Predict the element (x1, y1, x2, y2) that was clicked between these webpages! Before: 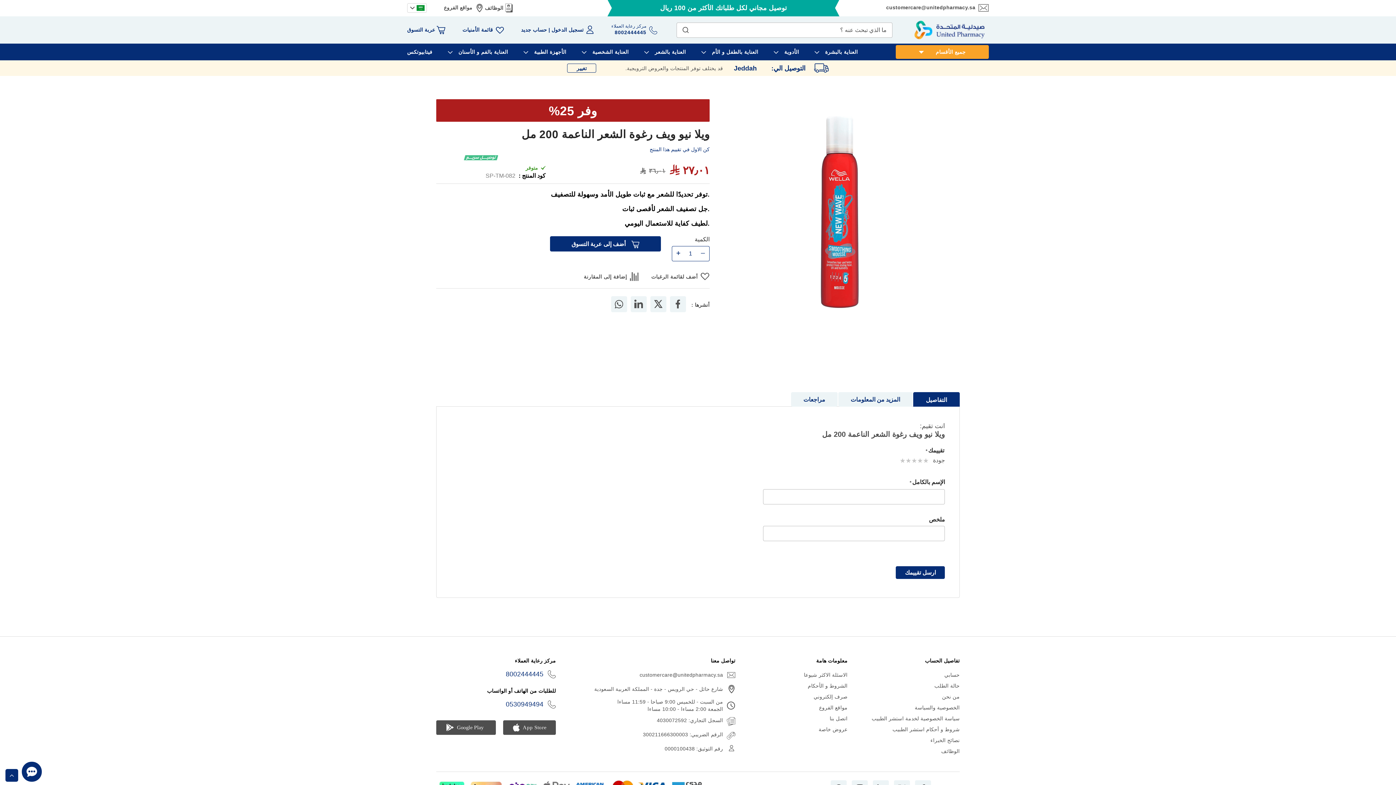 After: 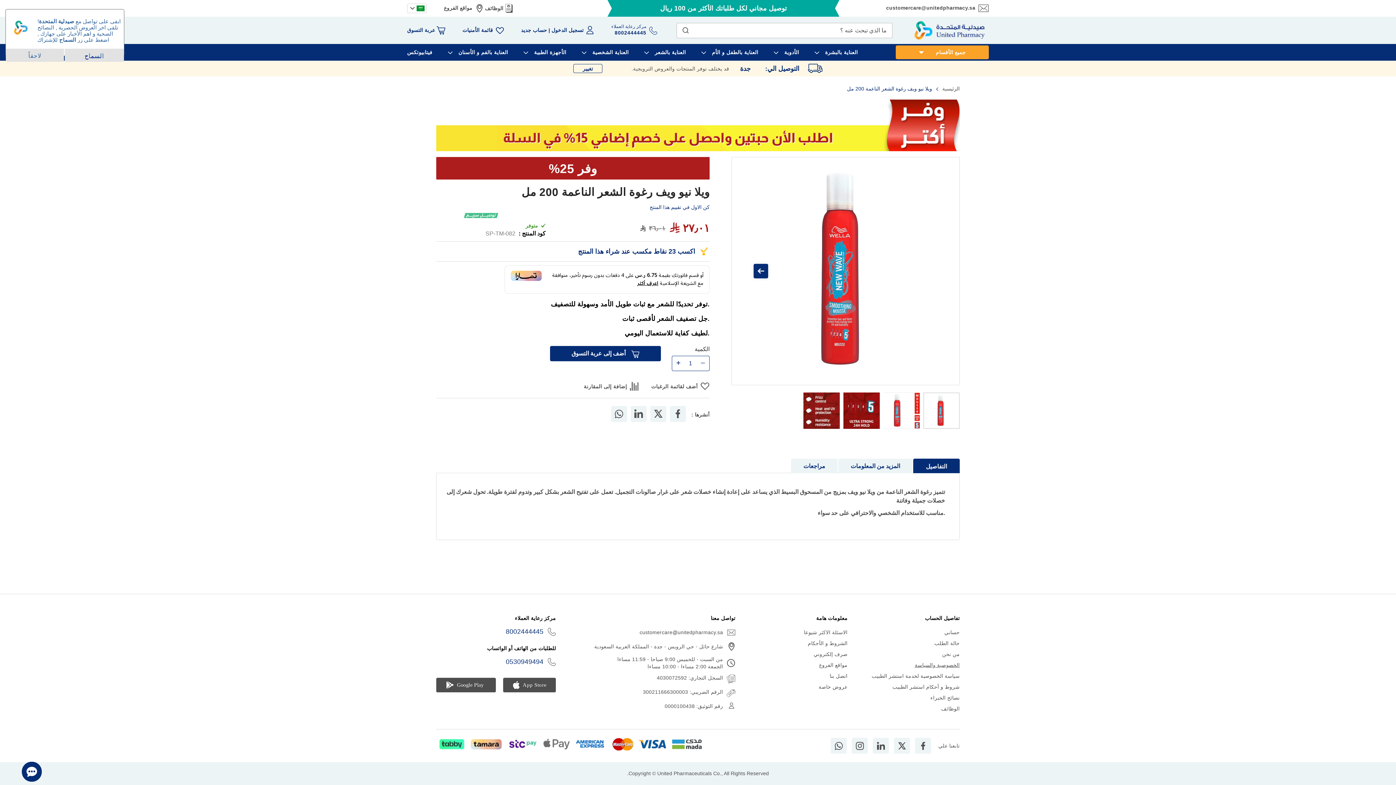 Action: bbox: (914, 705, 960, 711) label: الخصوصية والسياسة